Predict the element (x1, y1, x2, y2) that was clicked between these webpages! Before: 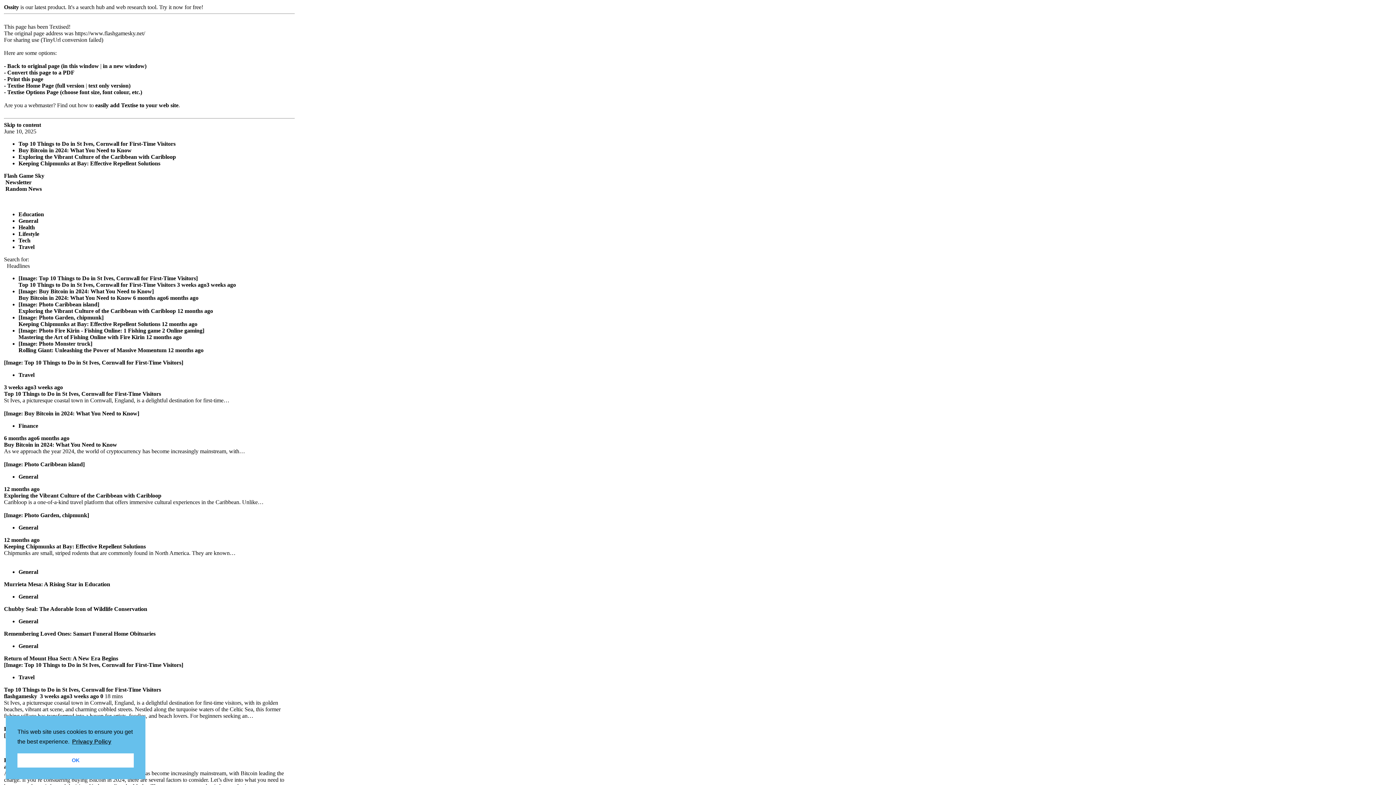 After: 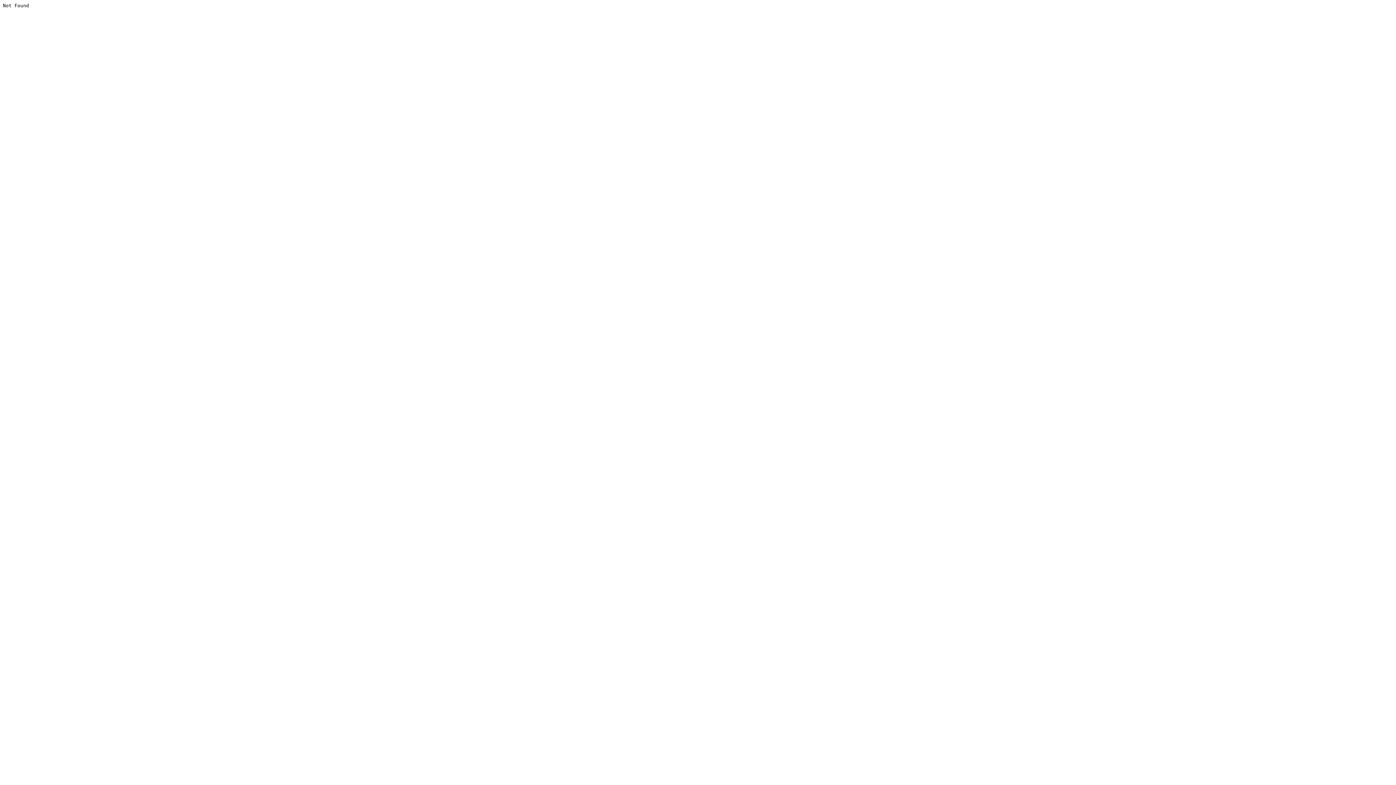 Action: bbox: (4, 69, 74, 75) label: - Convert this page to a PDF